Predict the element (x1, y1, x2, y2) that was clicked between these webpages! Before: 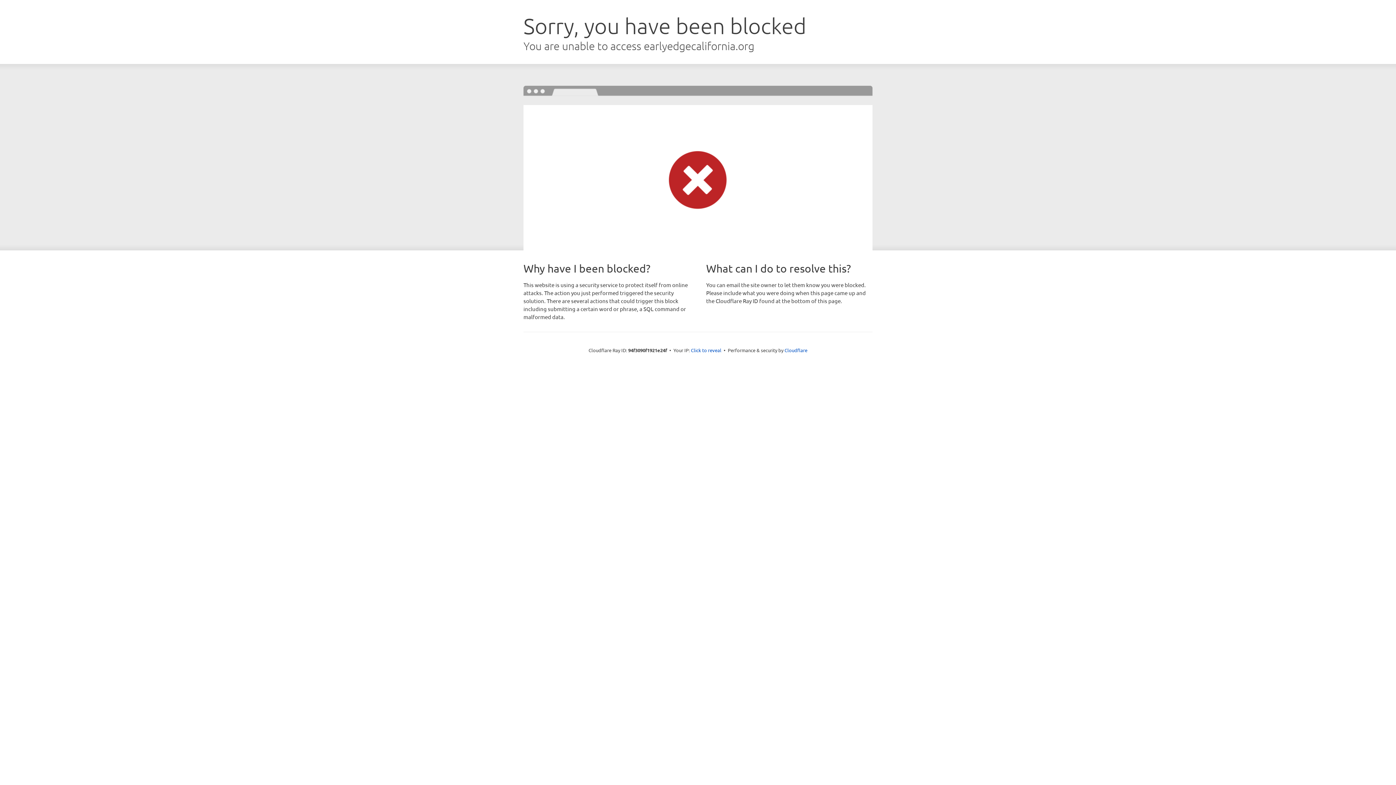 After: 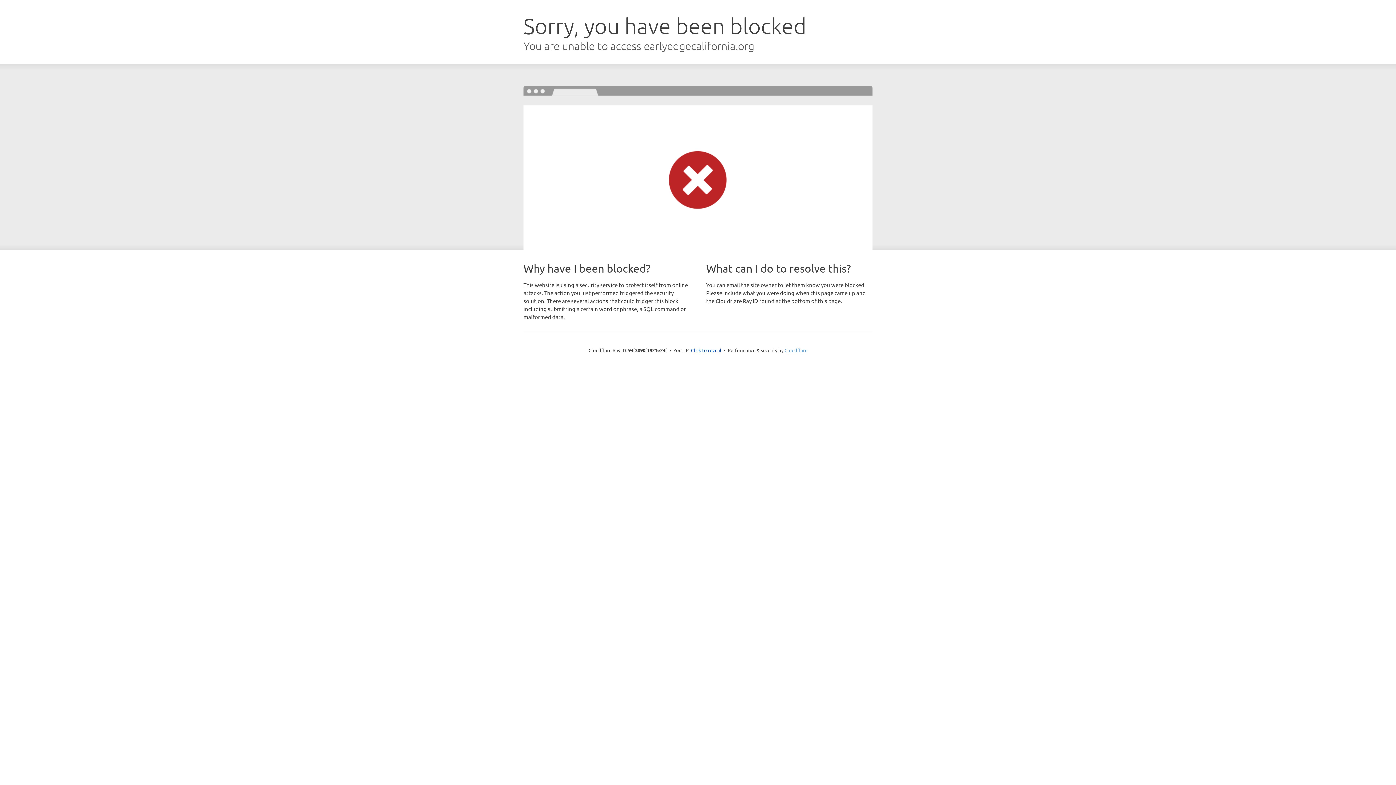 Action: bbox: (784, 347, 807, 353) label: Cloudflare